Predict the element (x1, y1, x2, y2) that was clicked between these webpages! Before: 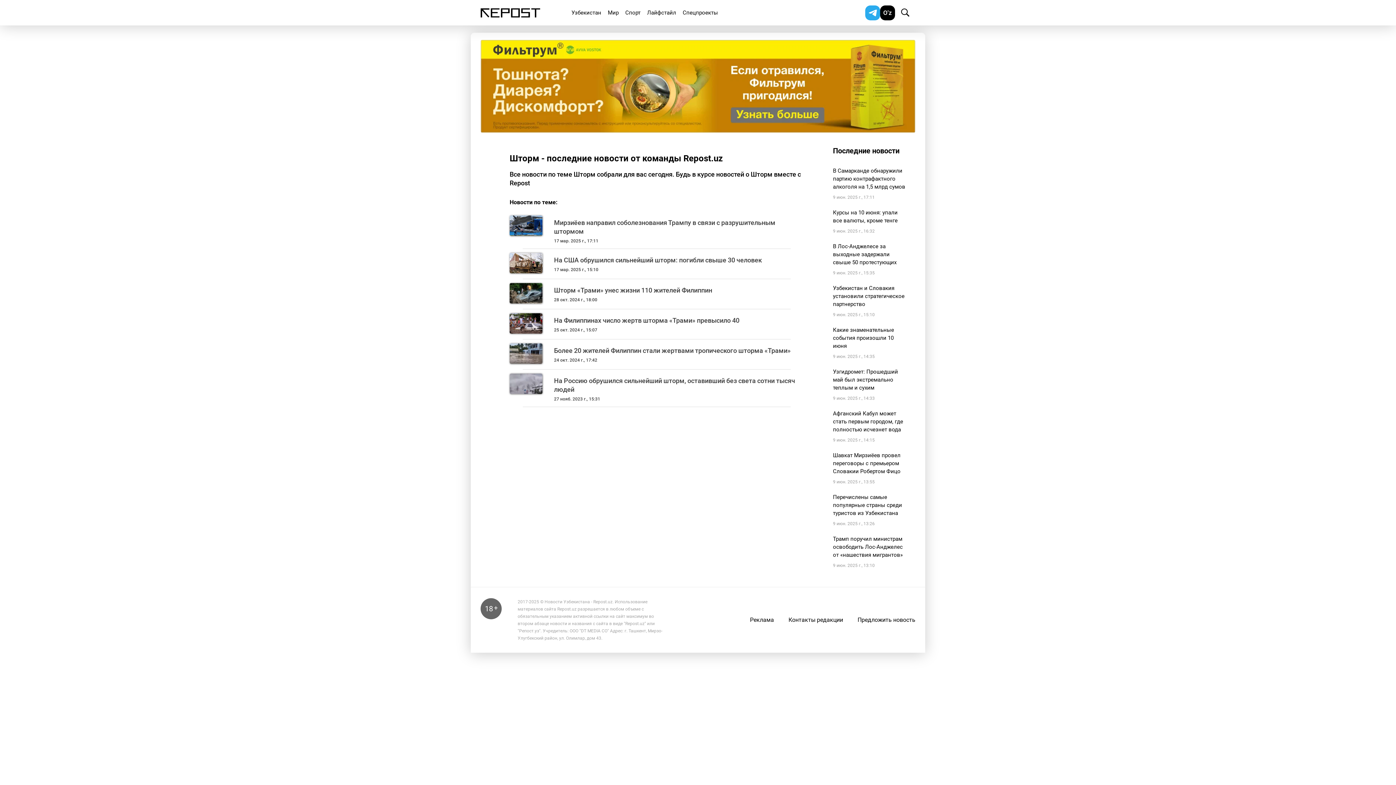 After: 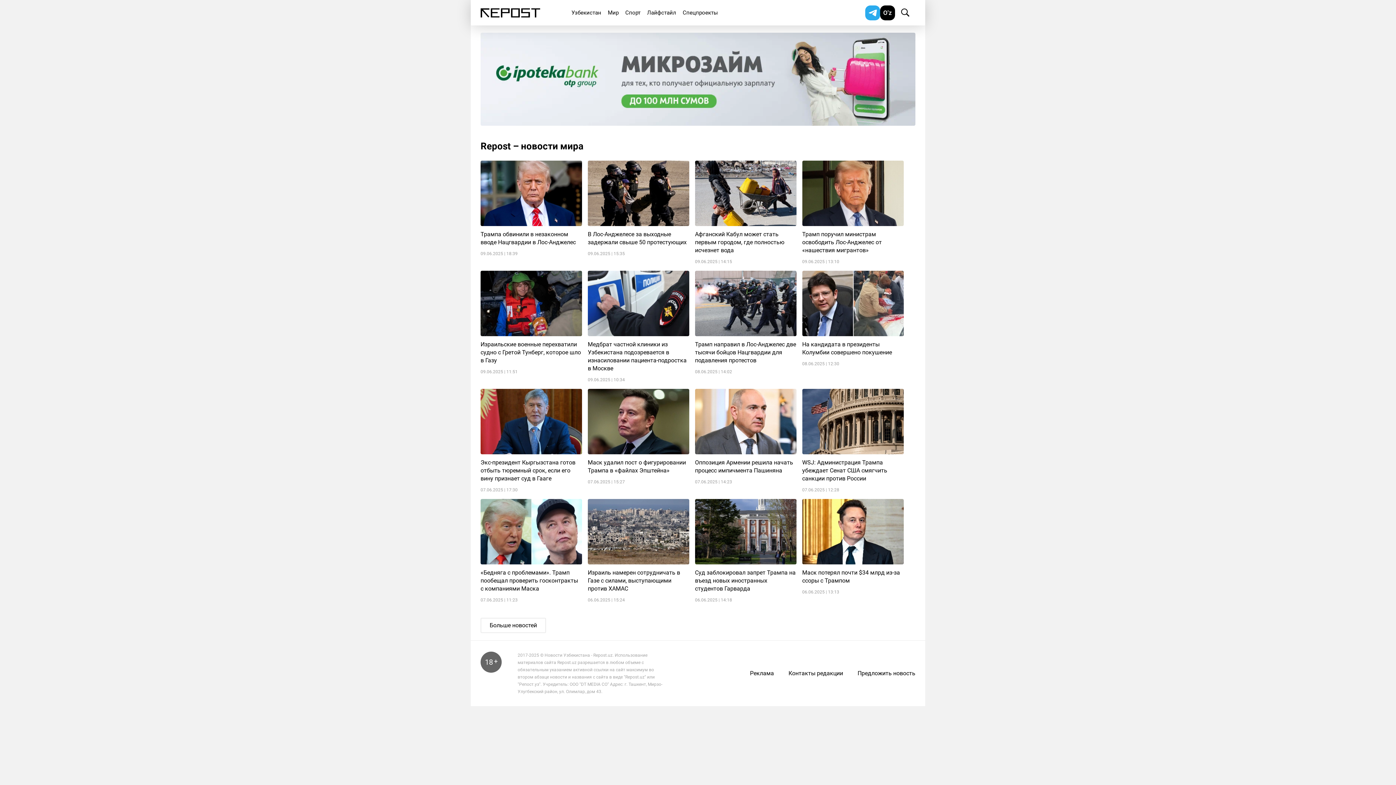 Action: label: Мир bbox: (608, 9, 618, 16)